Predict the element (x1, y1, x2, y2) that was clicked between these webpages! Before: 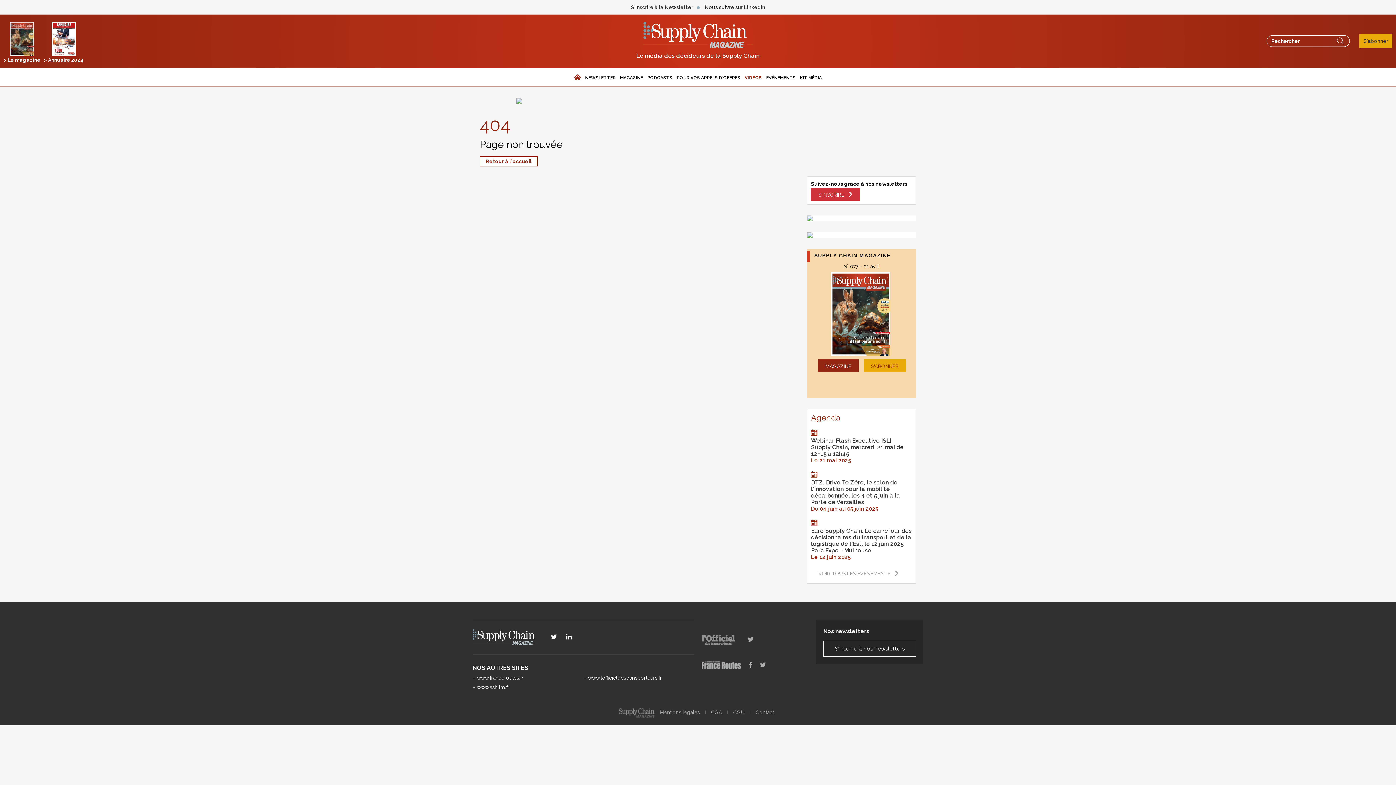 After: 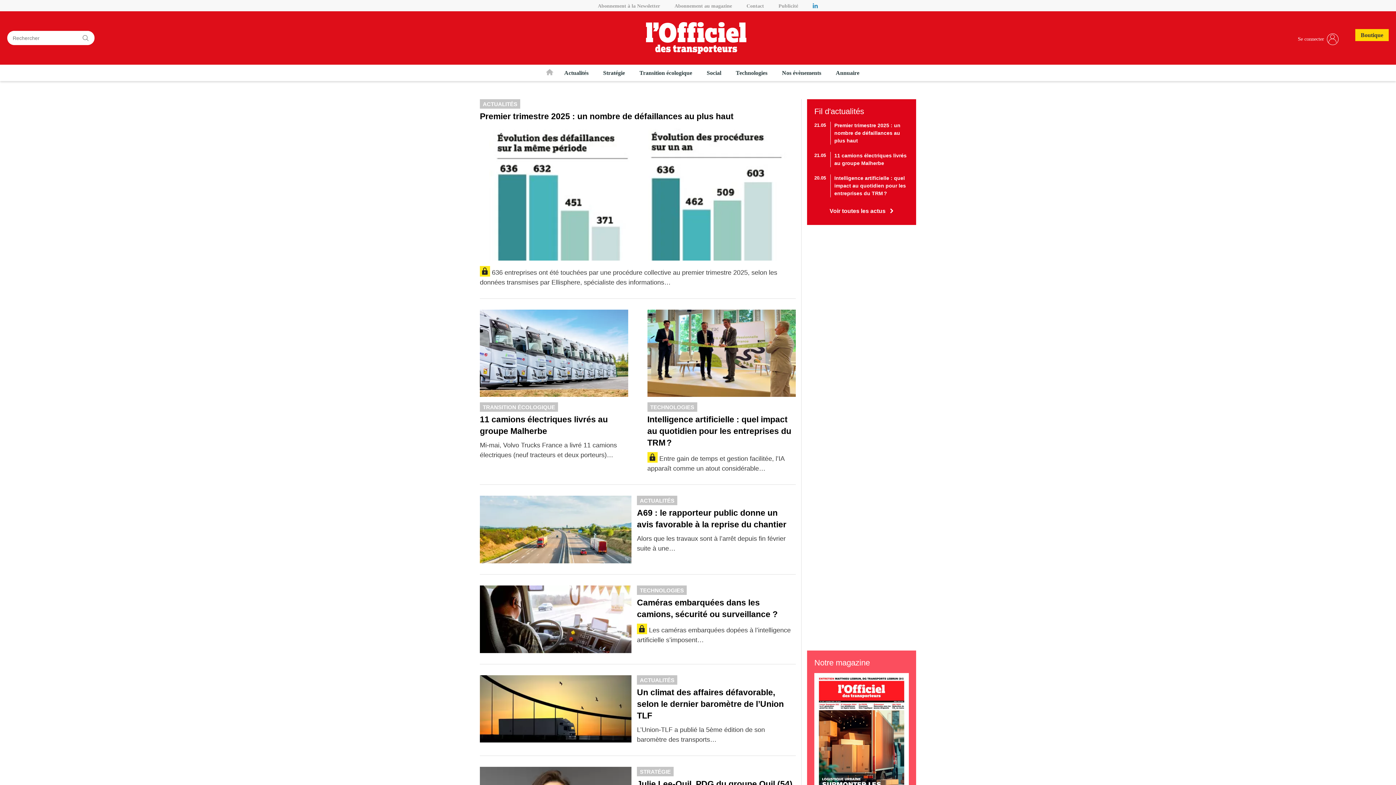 Action: bbox: (701, 636, 741, 642)